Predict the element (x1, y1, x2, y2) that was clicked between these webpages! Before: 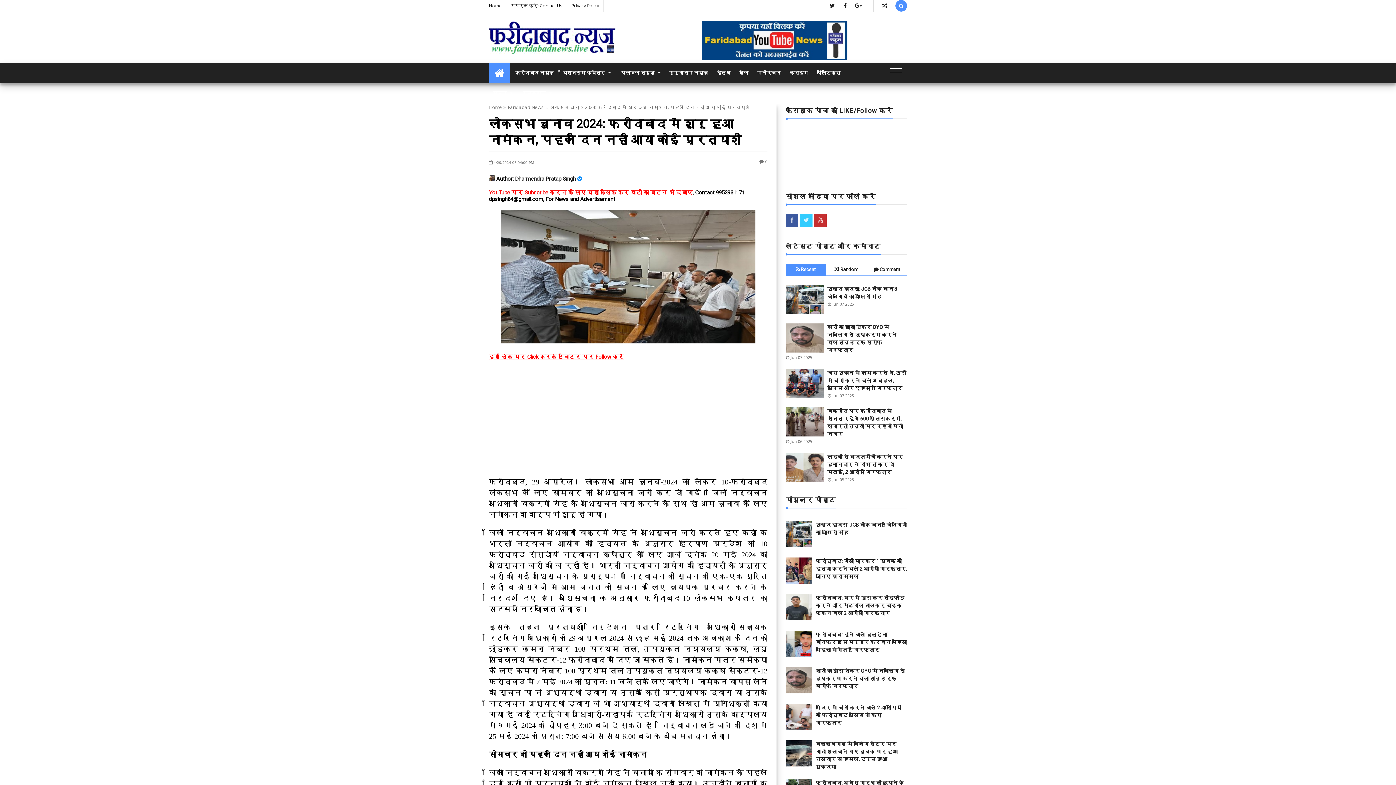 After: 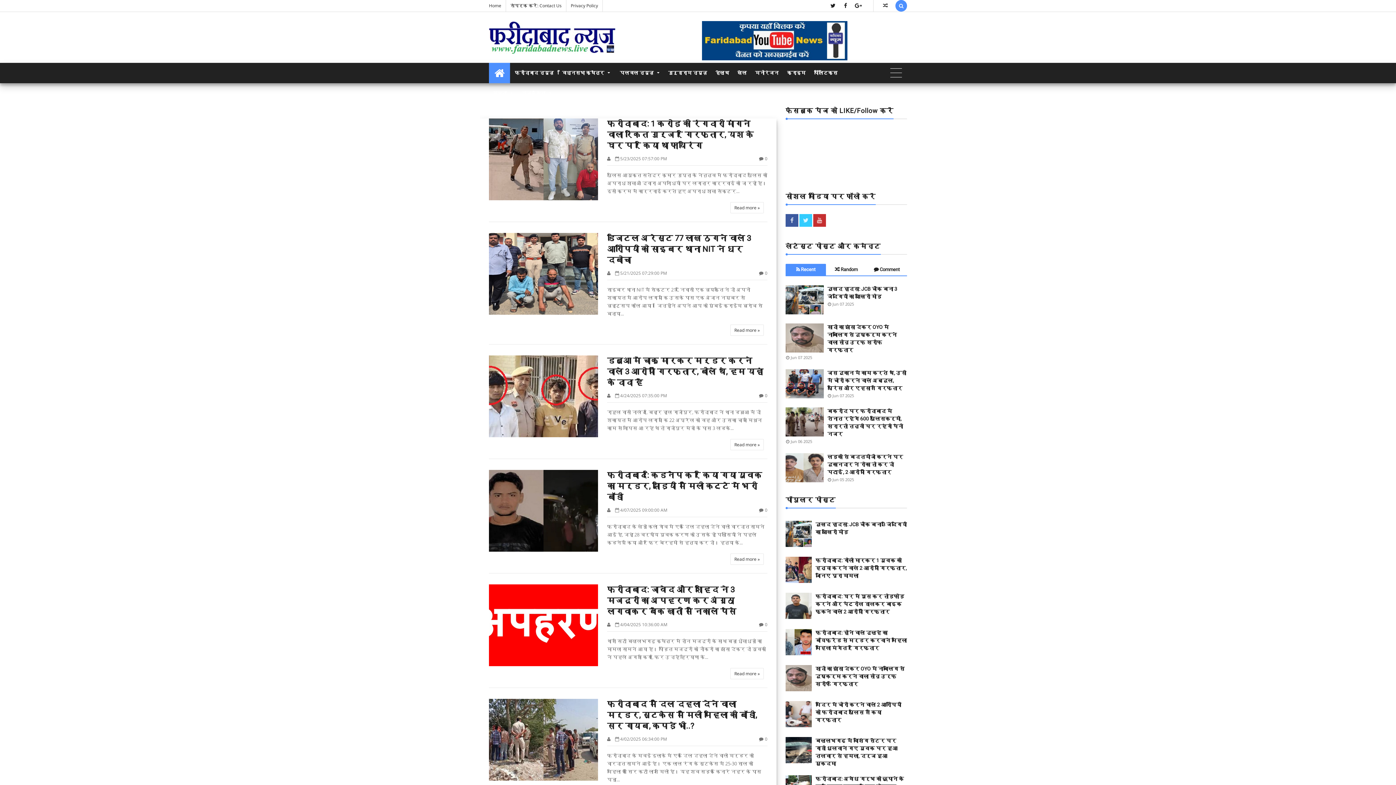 Action: label: क्राइम bbox: (786, 62, 812, 83)